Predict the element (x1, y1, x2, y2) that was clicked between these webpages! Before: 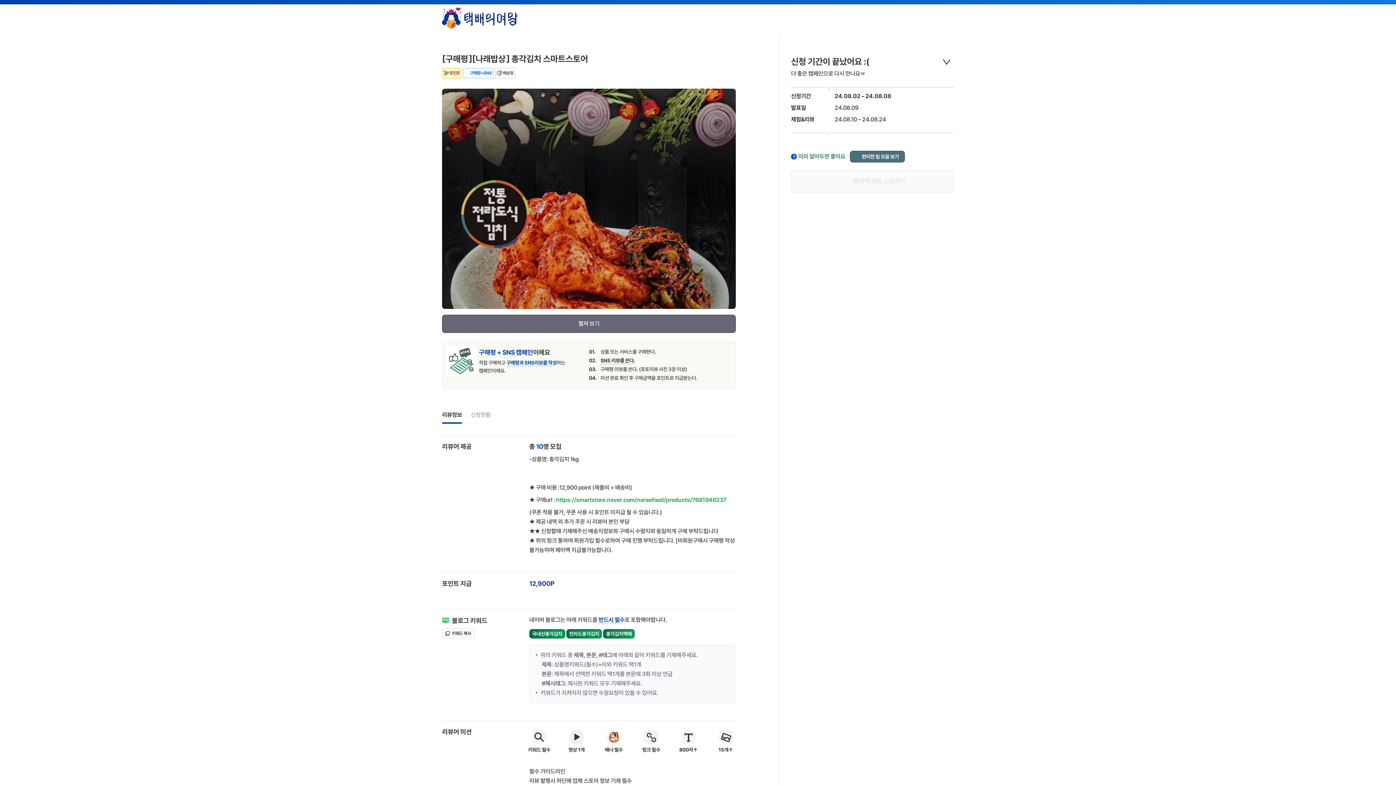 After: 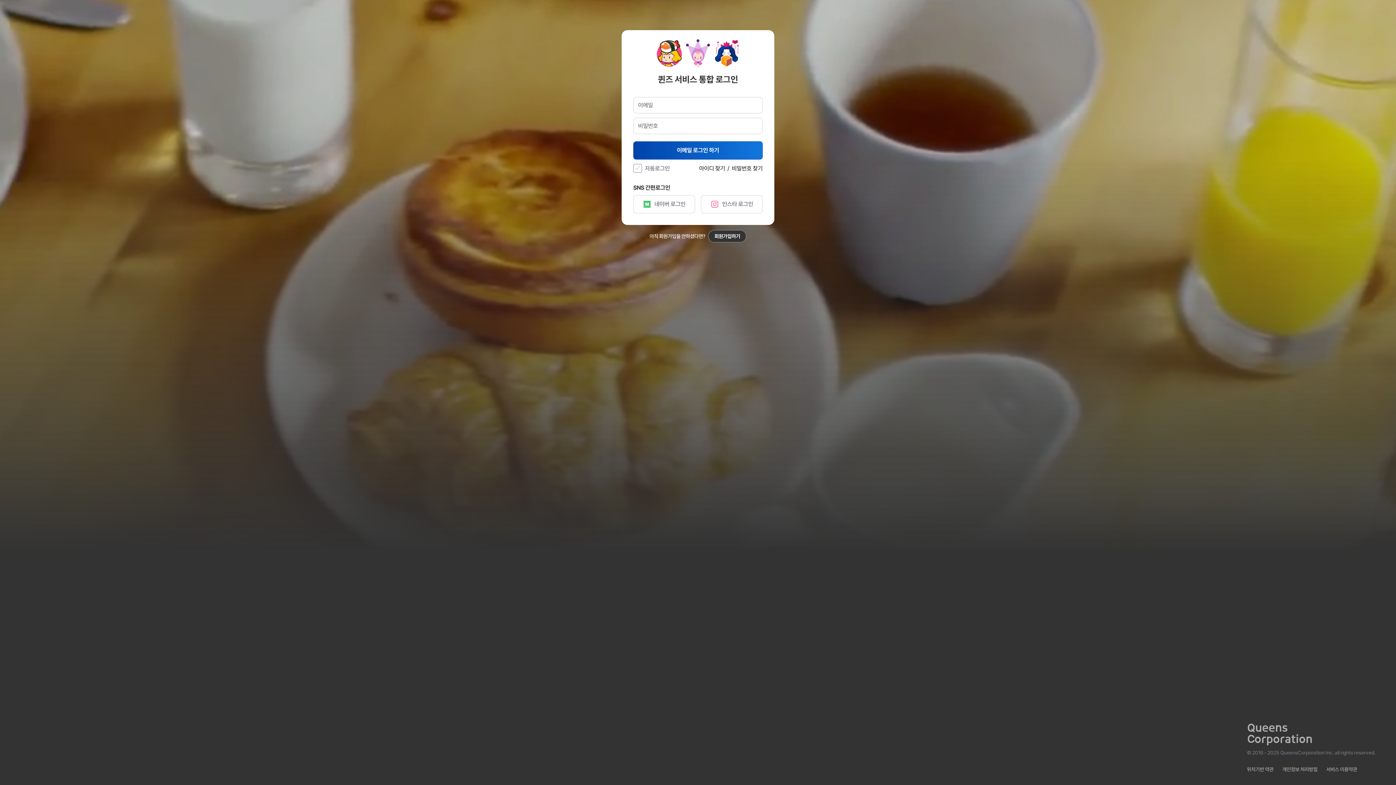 Action: bbox: (939, 13, 954, 27) label: 로그인하기